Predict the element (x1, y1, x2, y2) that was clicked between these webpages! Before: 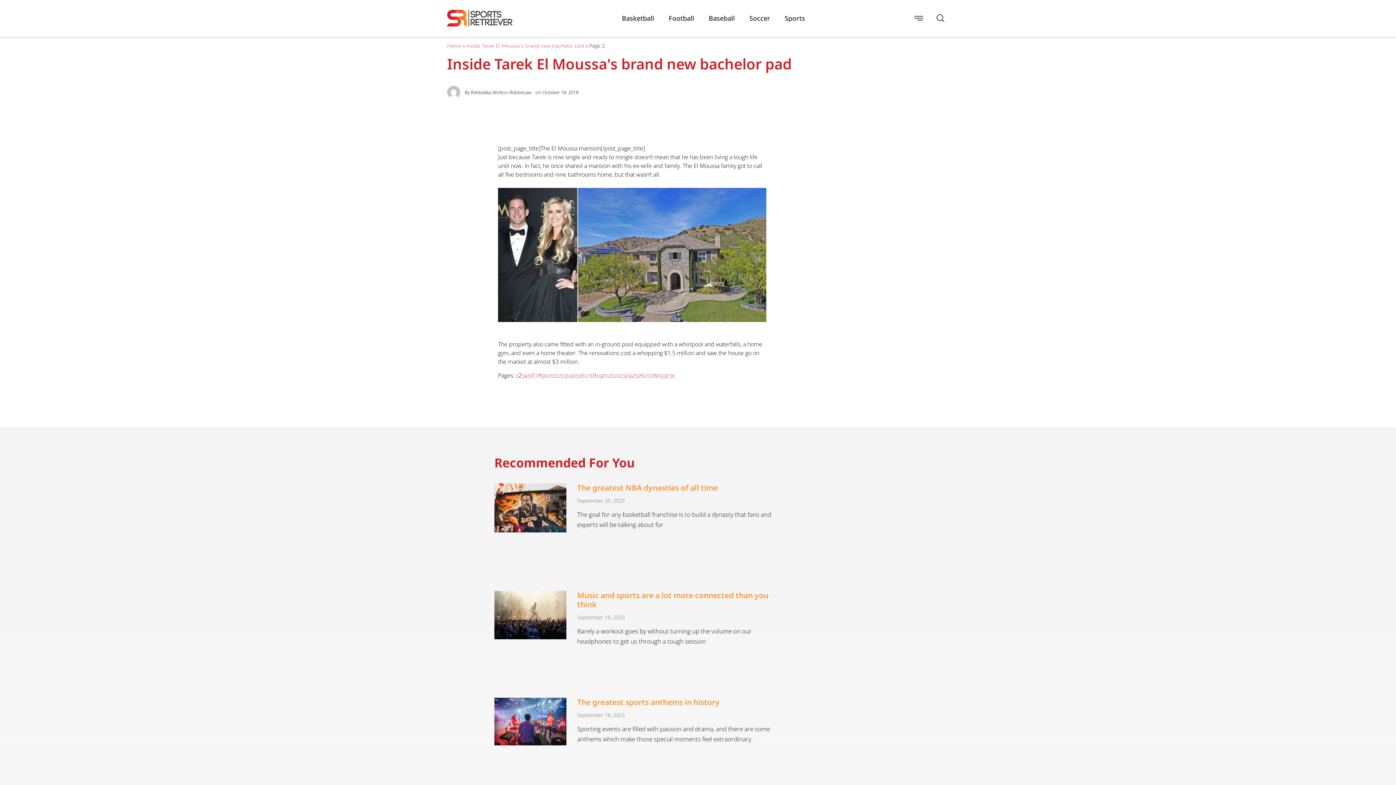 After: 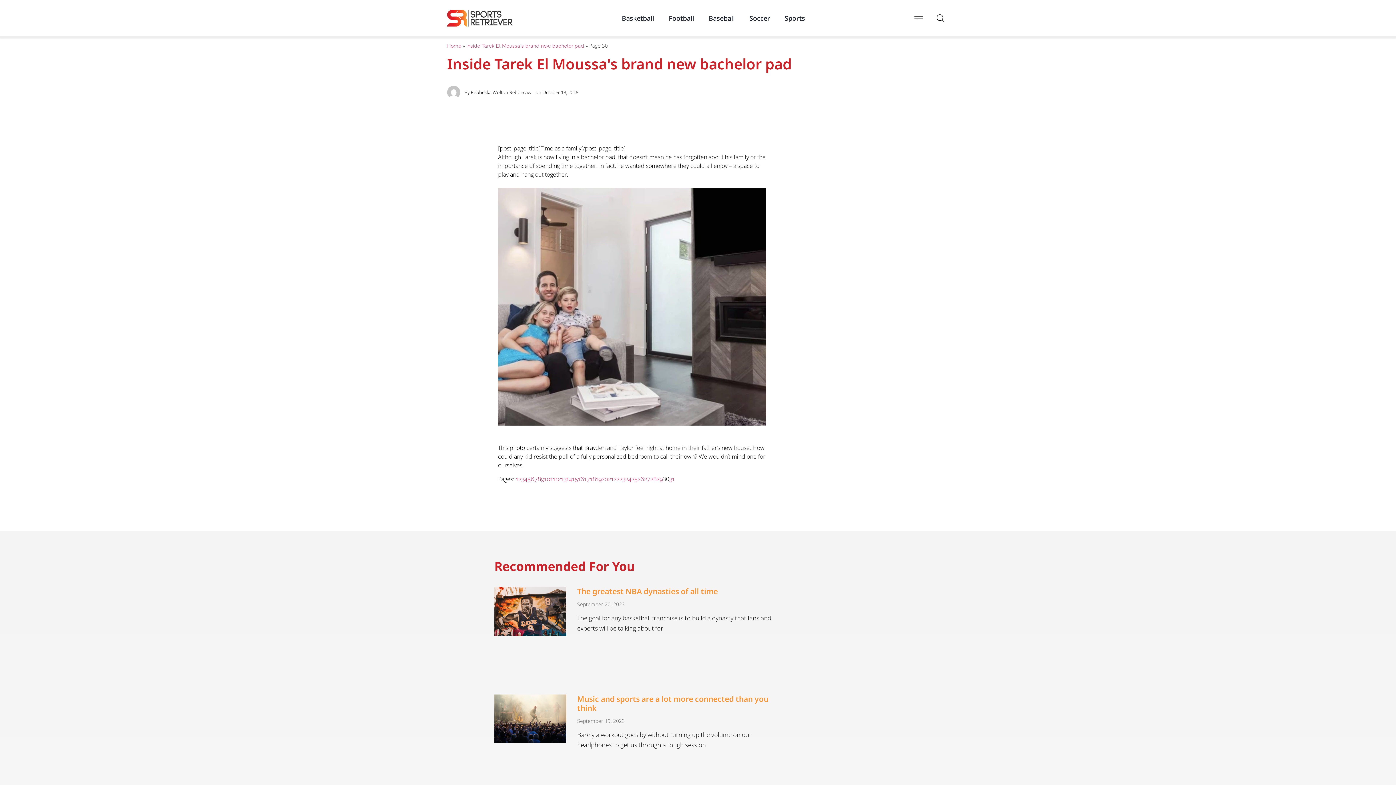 Action: label: Page
30 bbox: (663, 372, 669, 379)